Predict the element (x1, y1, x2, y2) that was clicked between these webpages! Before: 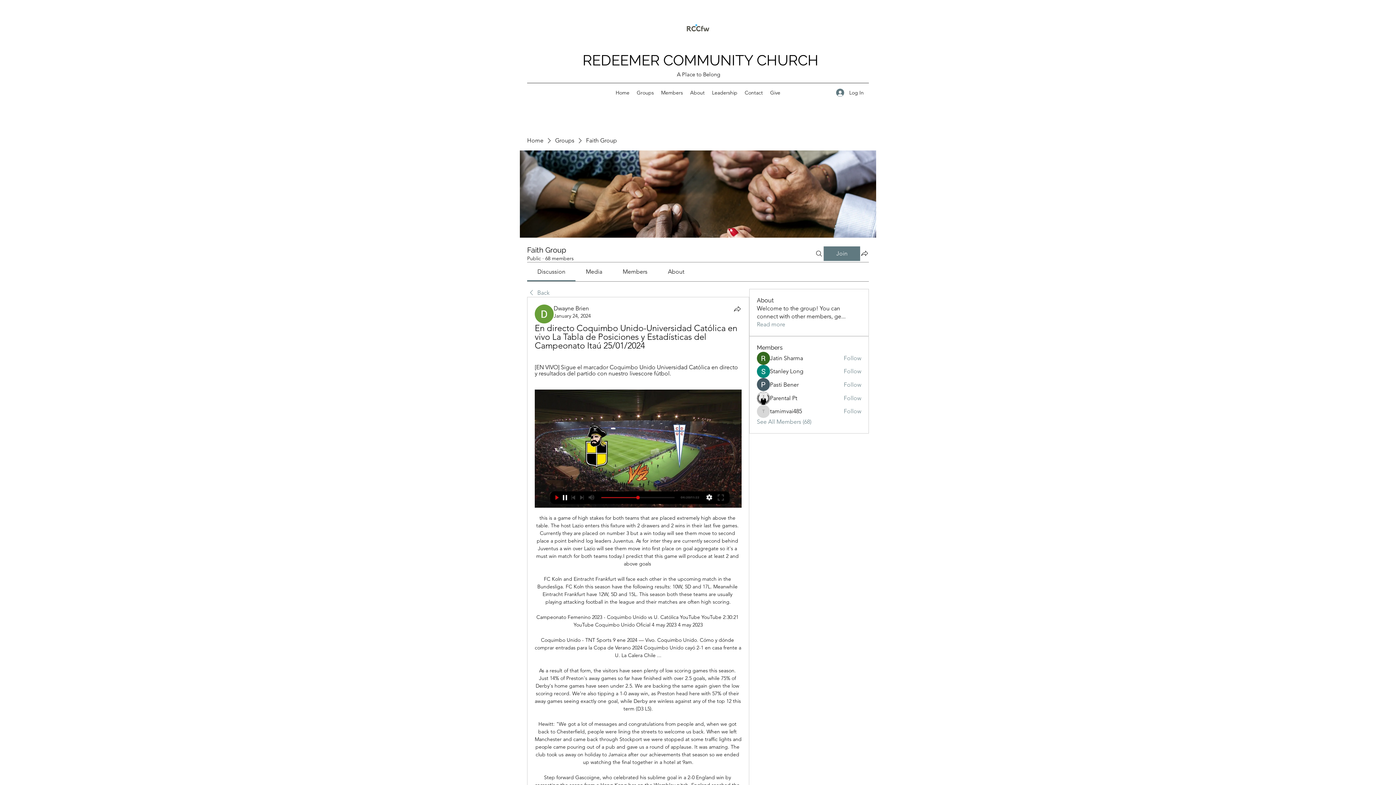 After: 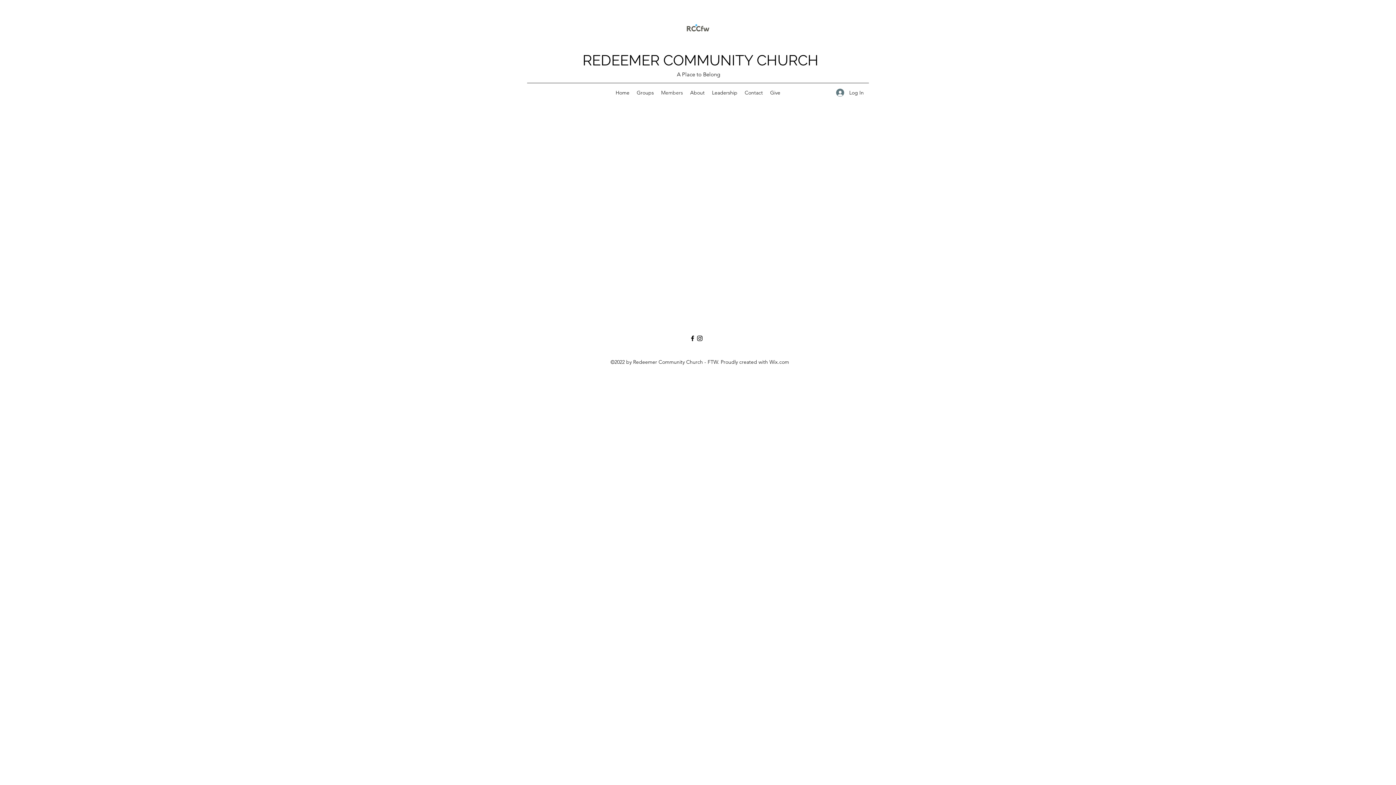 Action: label: Members bbox: (657, 87, 686, 98)